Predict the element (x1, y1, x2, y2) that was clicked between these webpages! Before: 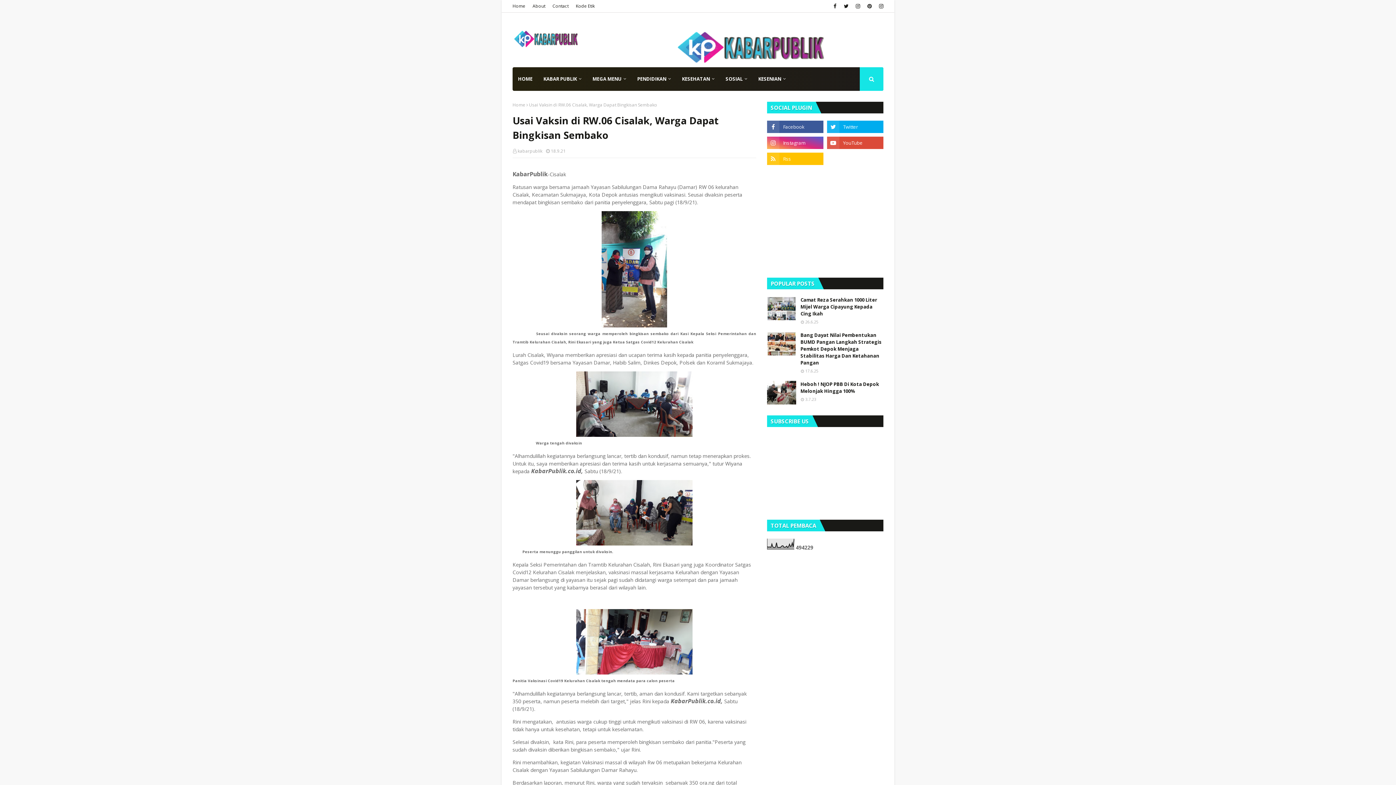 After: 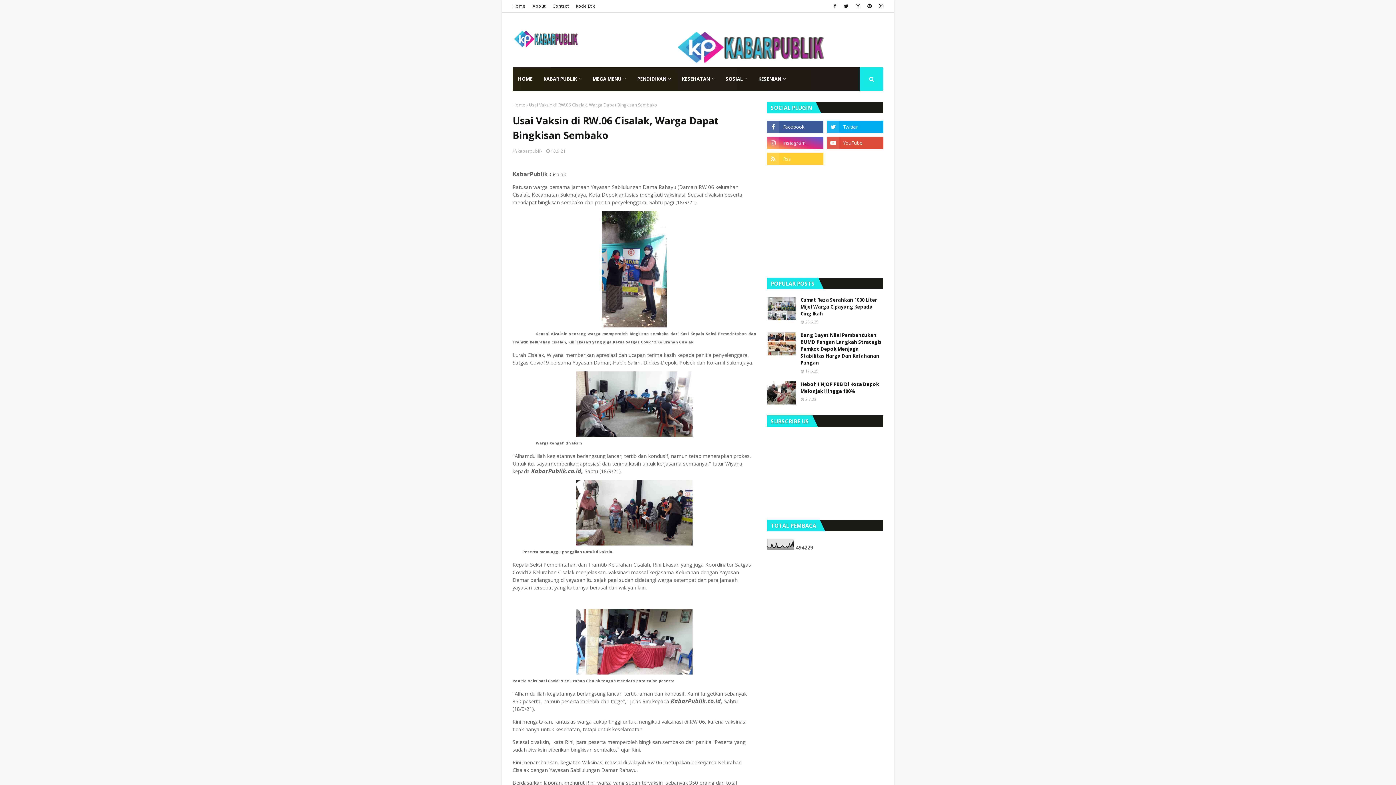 Action: bbox: (767, 152, 823, 165)